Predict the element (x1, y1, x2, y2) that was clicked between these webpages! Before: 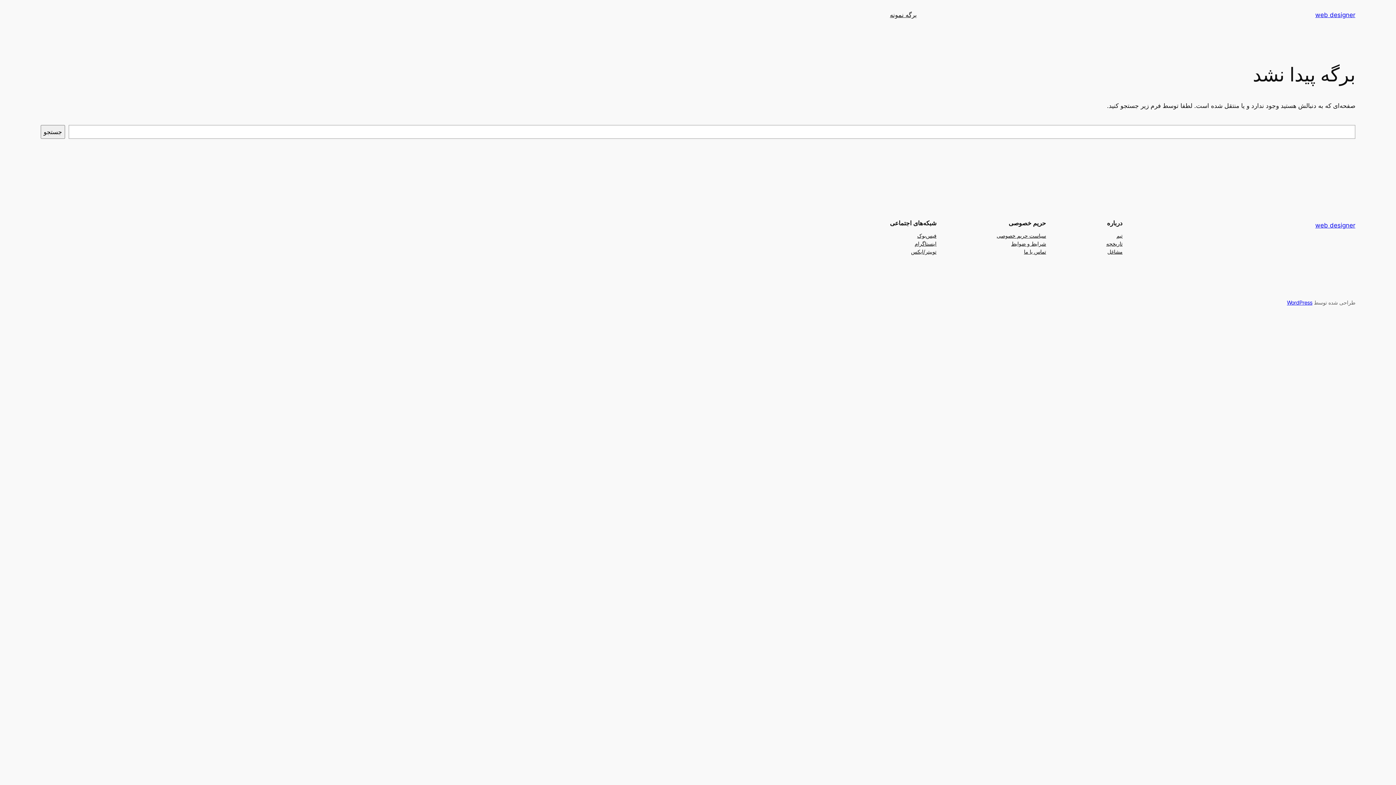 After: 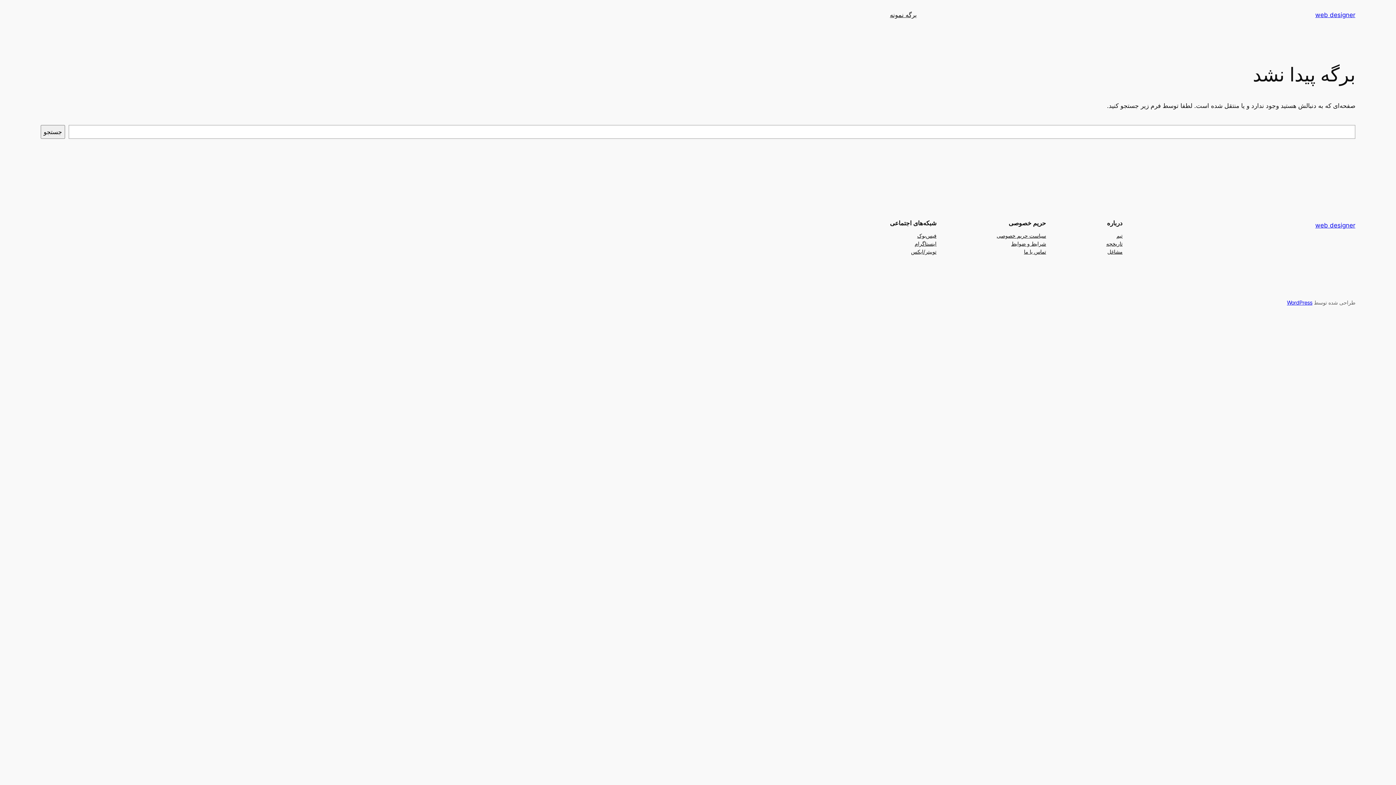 Action: bbox: (890, 10, 917, 19) label: برگه نمونه